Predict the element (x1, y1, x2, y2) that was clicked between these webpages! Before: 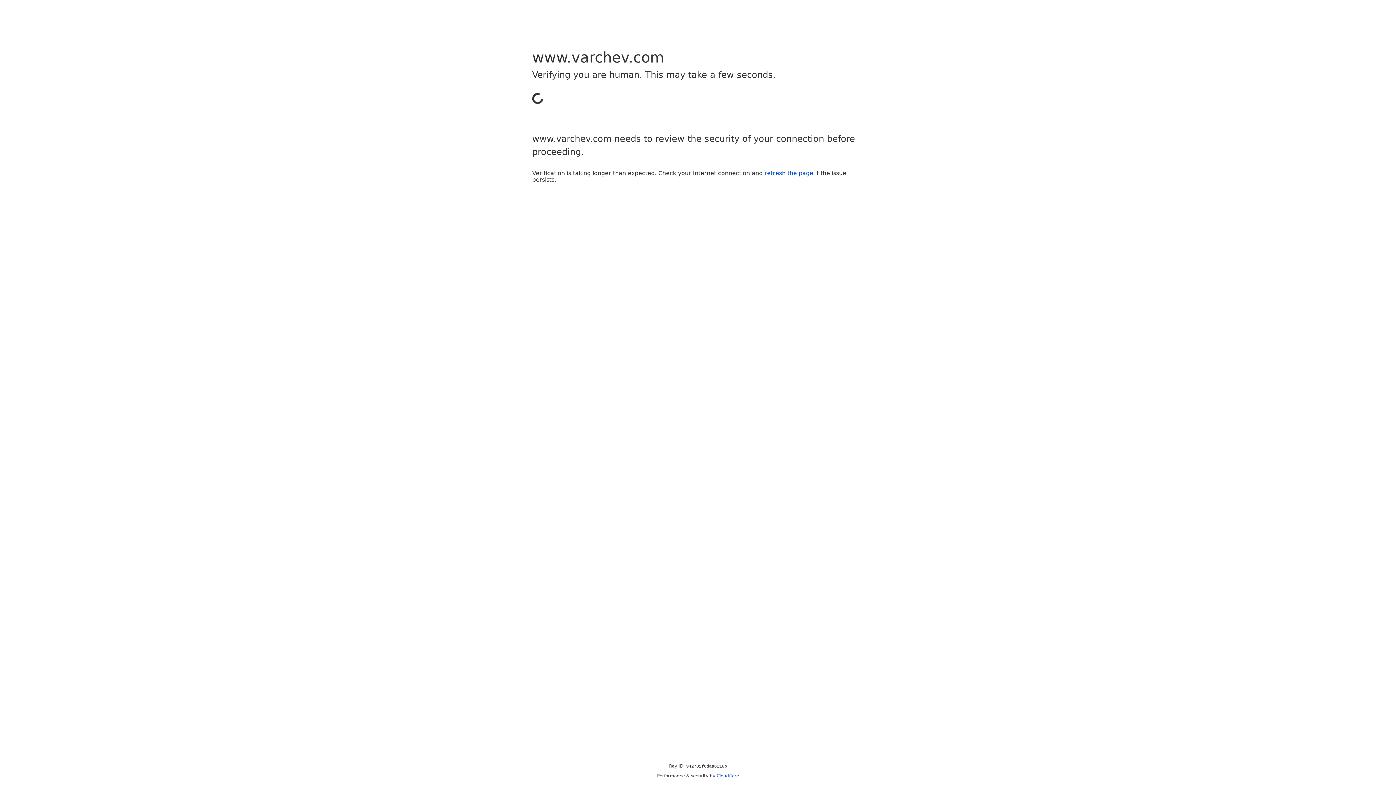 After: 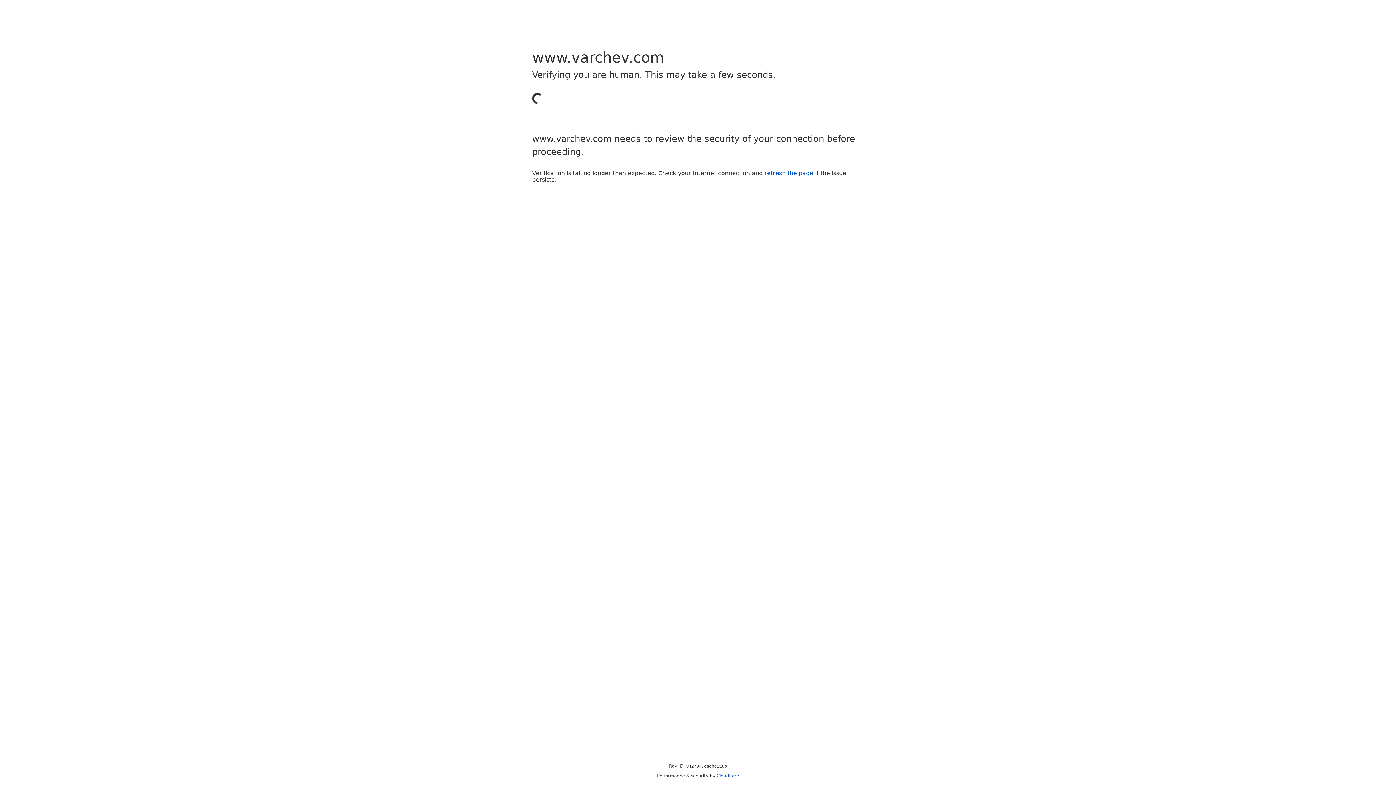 Action: bbox: (764, 169, 813, 176) label: refresh the page